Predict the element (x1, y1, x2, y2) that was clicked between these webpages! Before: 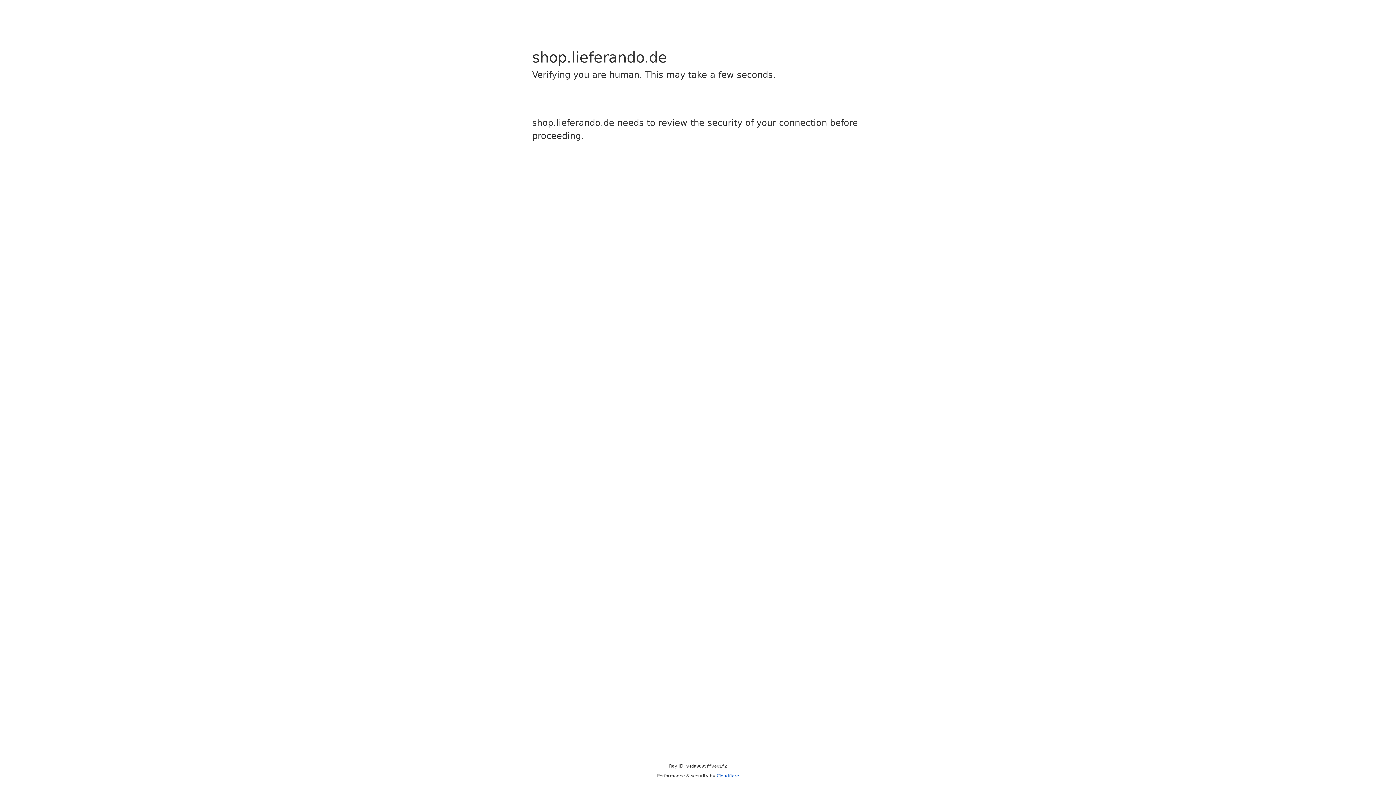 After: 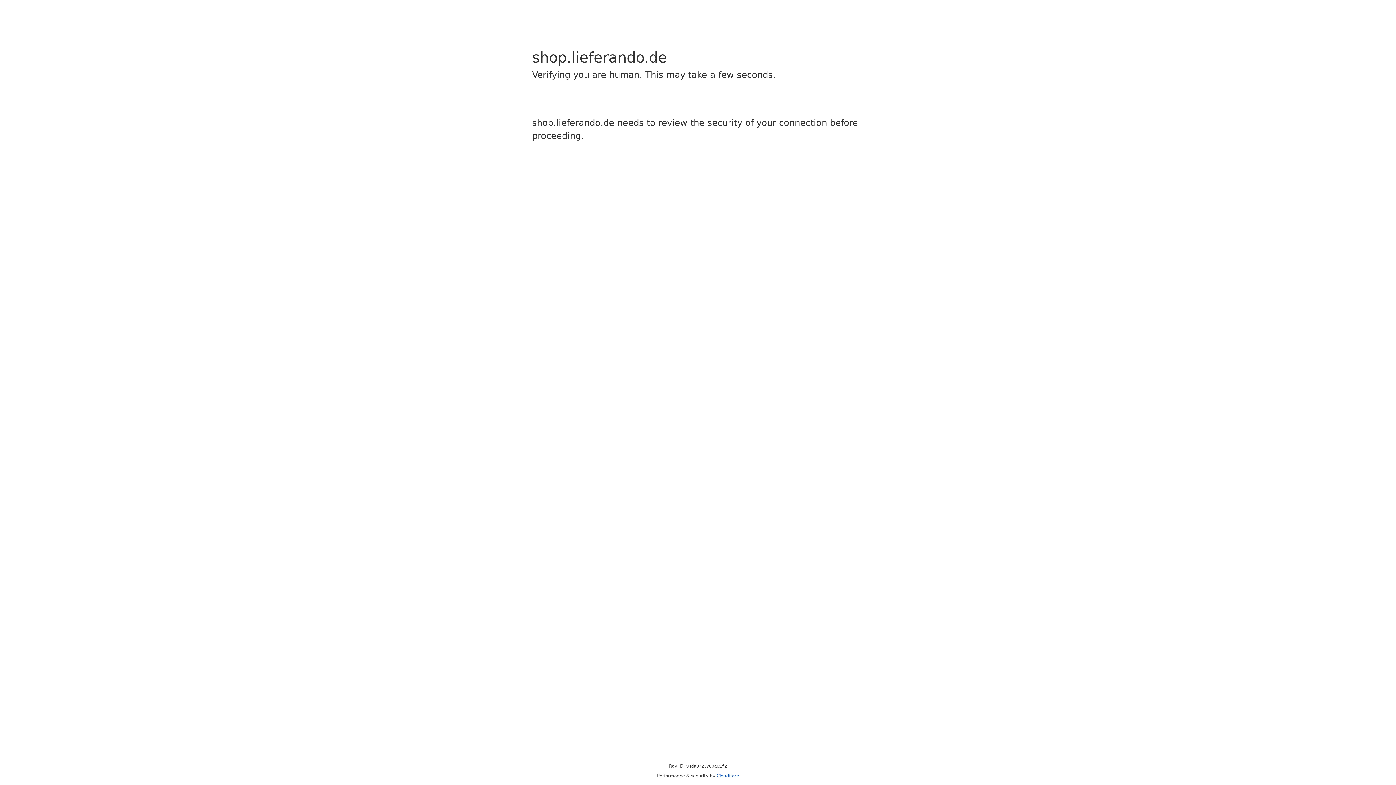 Action: label: Cloudflare bbox: (716, 773, 739, 778)